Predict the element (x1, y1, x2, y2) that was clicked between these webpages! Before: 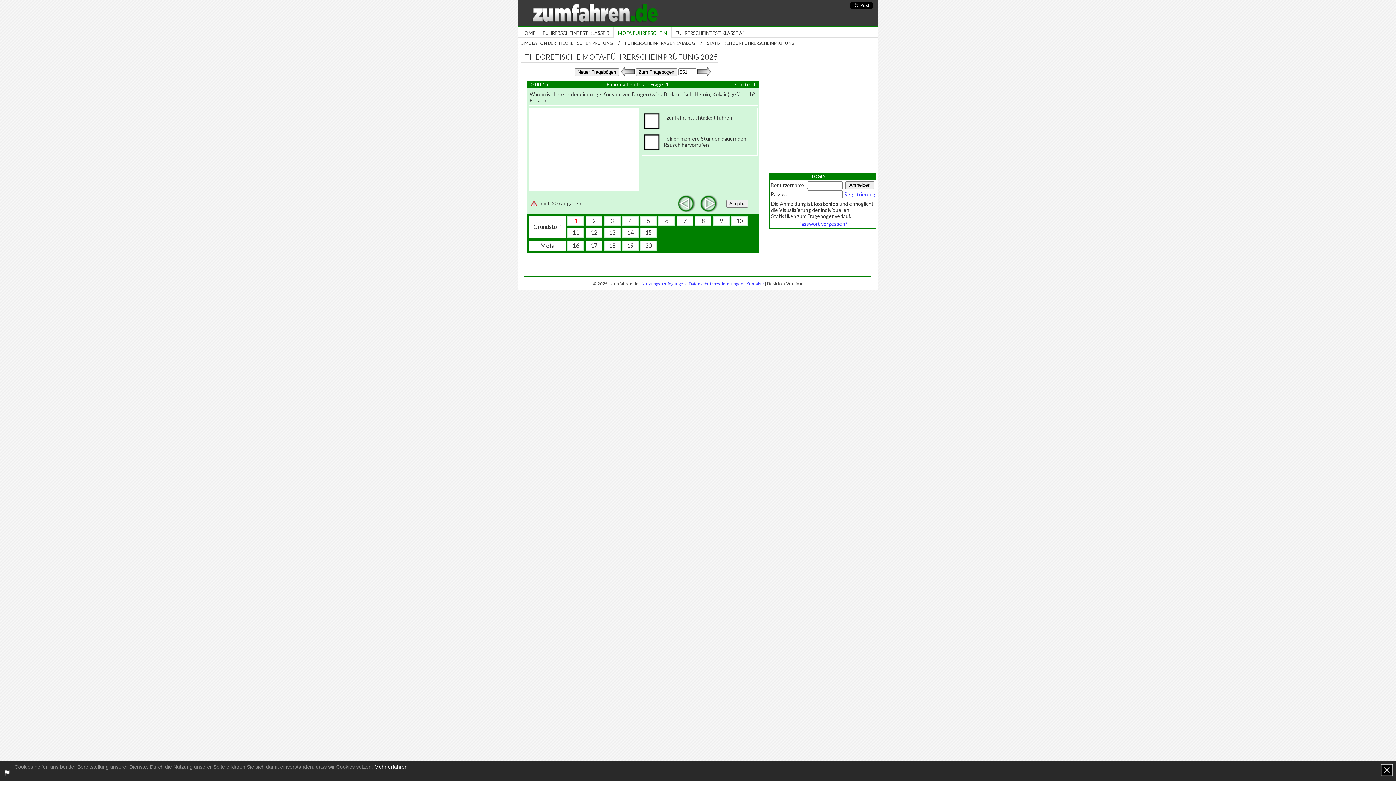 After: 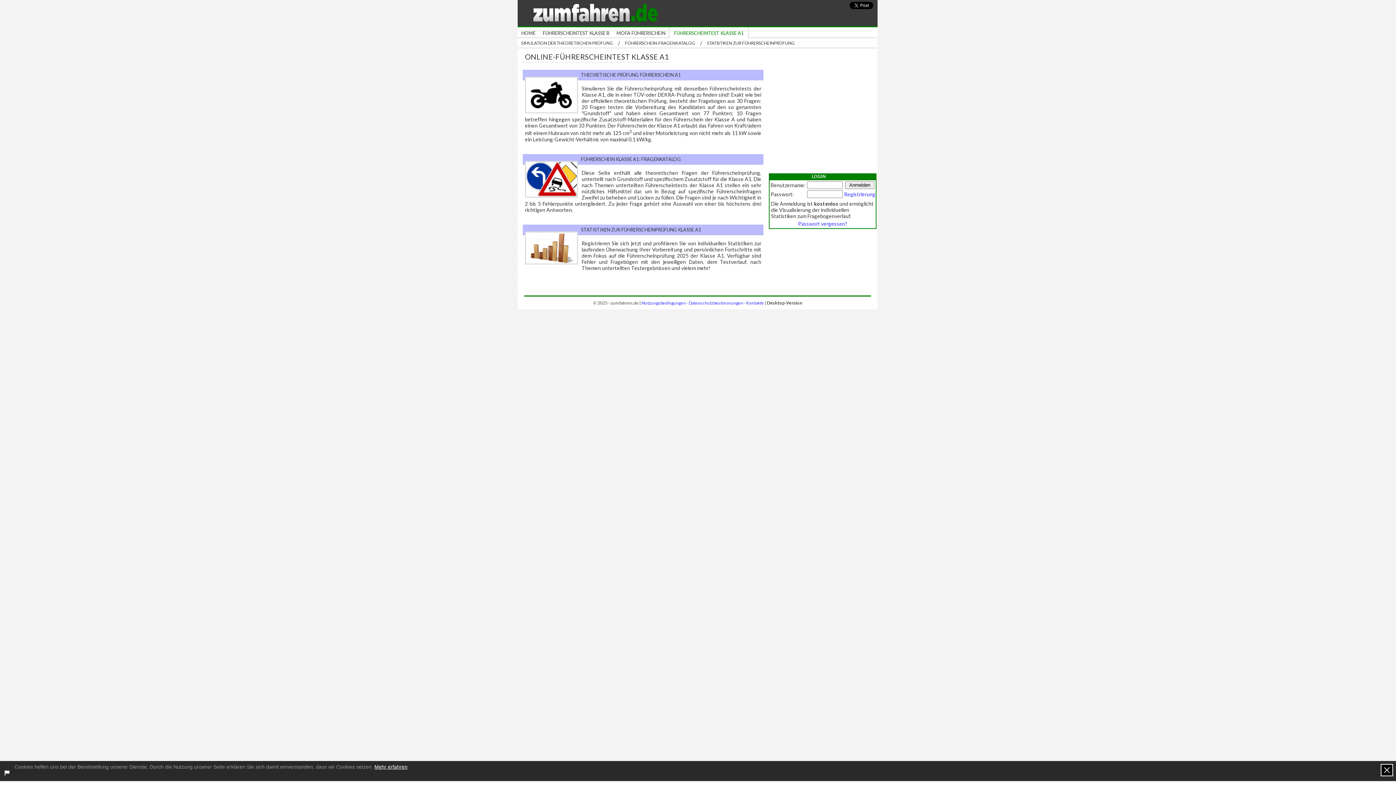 Action: bbox: (675, 30, 745, 36) label: FÜHRERSCHEINTEST KLASSE A1